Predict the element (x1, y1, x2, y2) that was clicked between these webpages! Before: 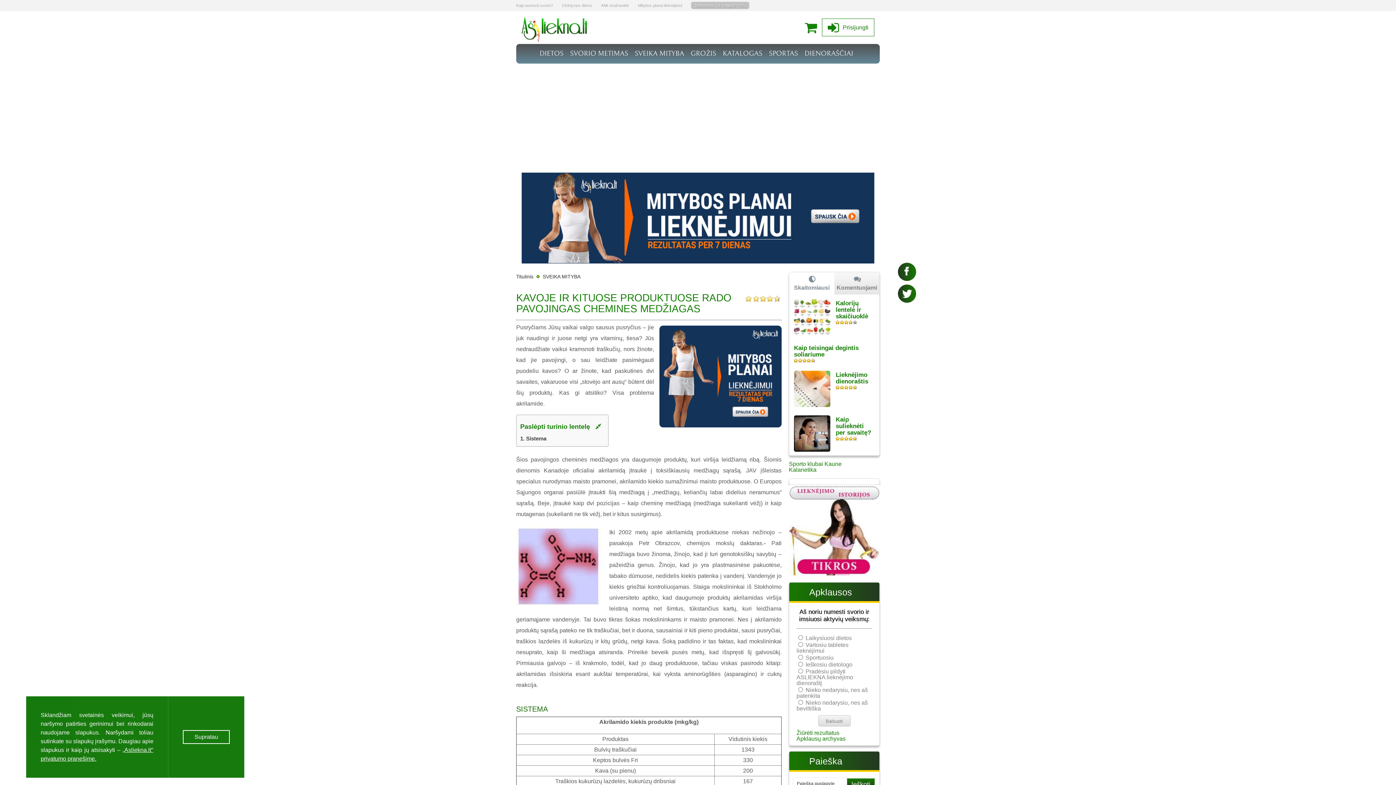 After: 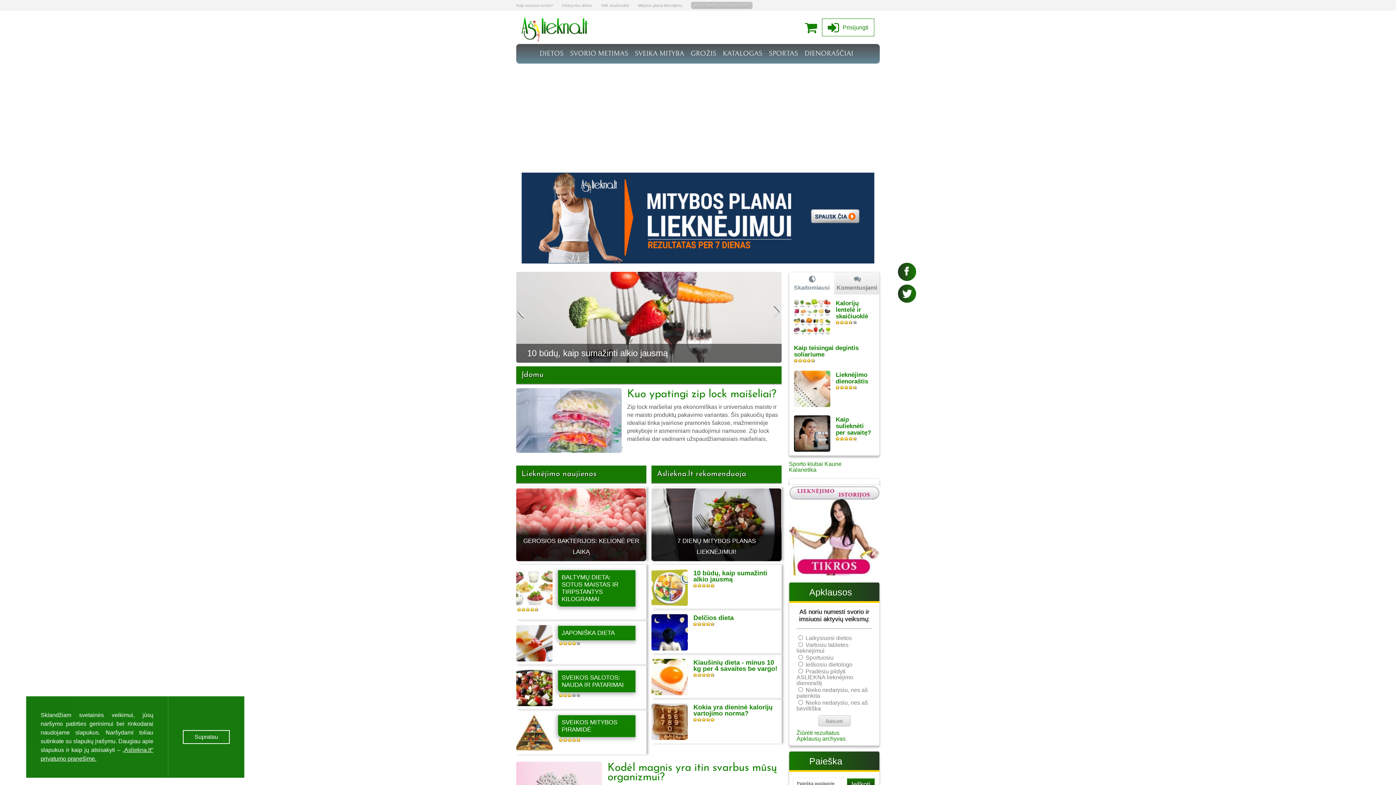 Action: bbox: (516, 273, 533, 279) label: Titulinis